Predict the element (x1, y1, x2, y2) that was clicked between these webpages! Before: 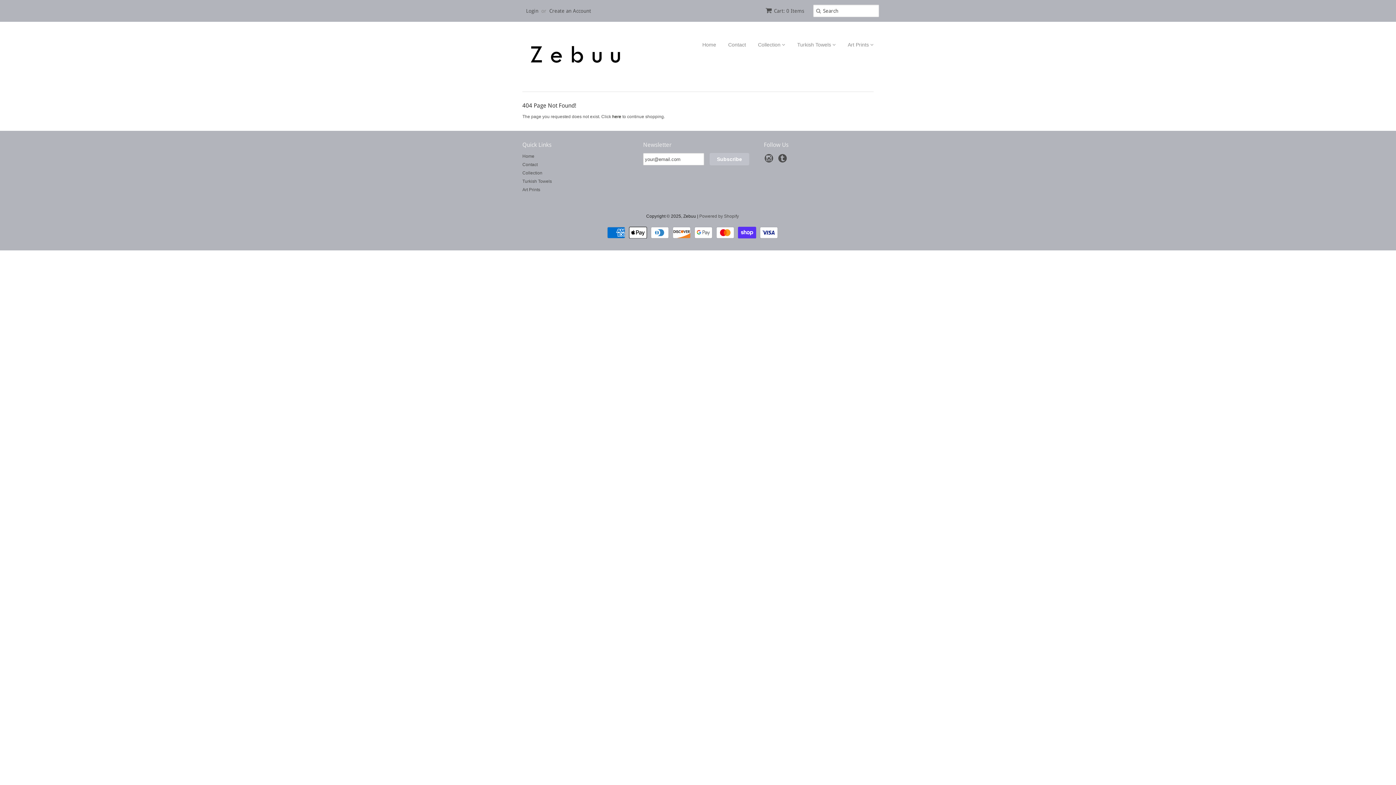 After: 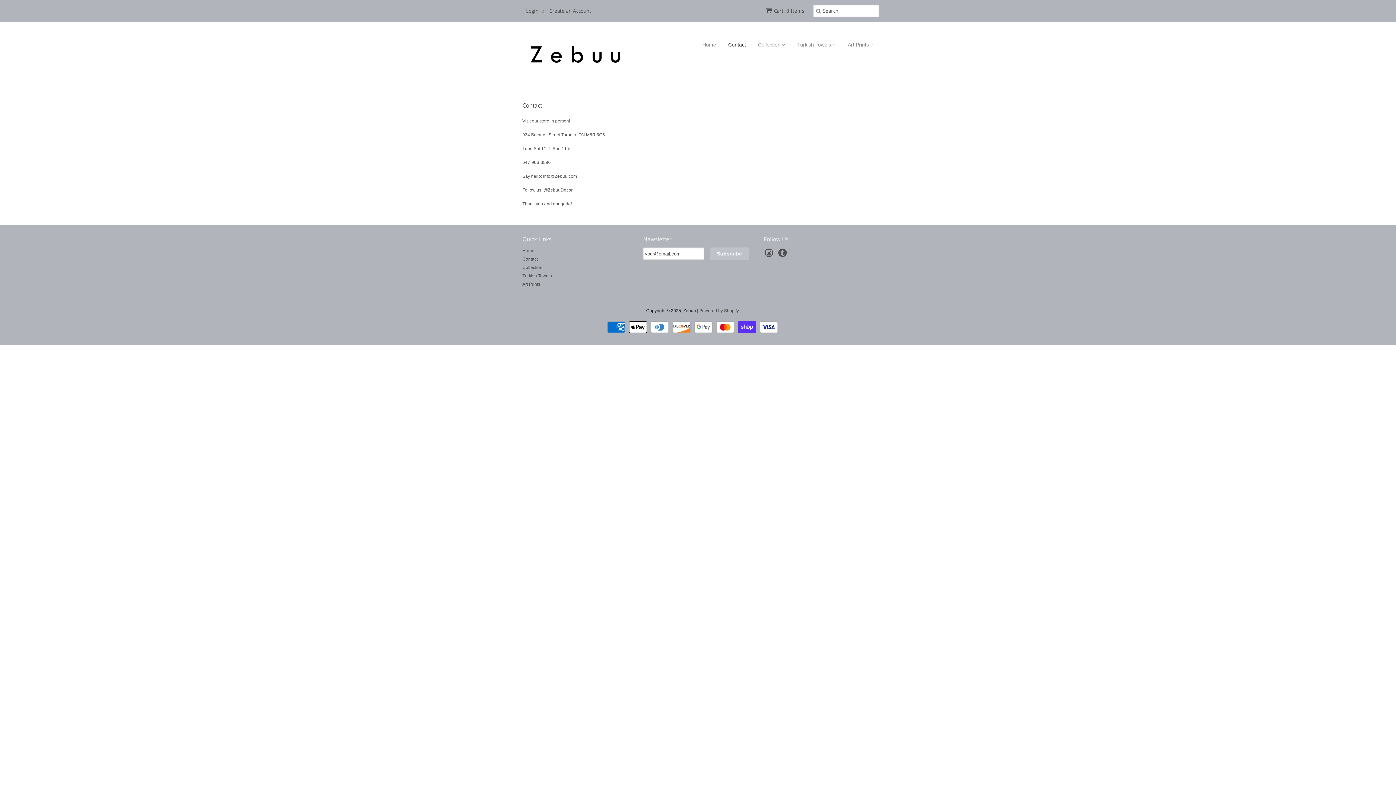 Action: label: Contact bbox: (717, 41, 746, 47)